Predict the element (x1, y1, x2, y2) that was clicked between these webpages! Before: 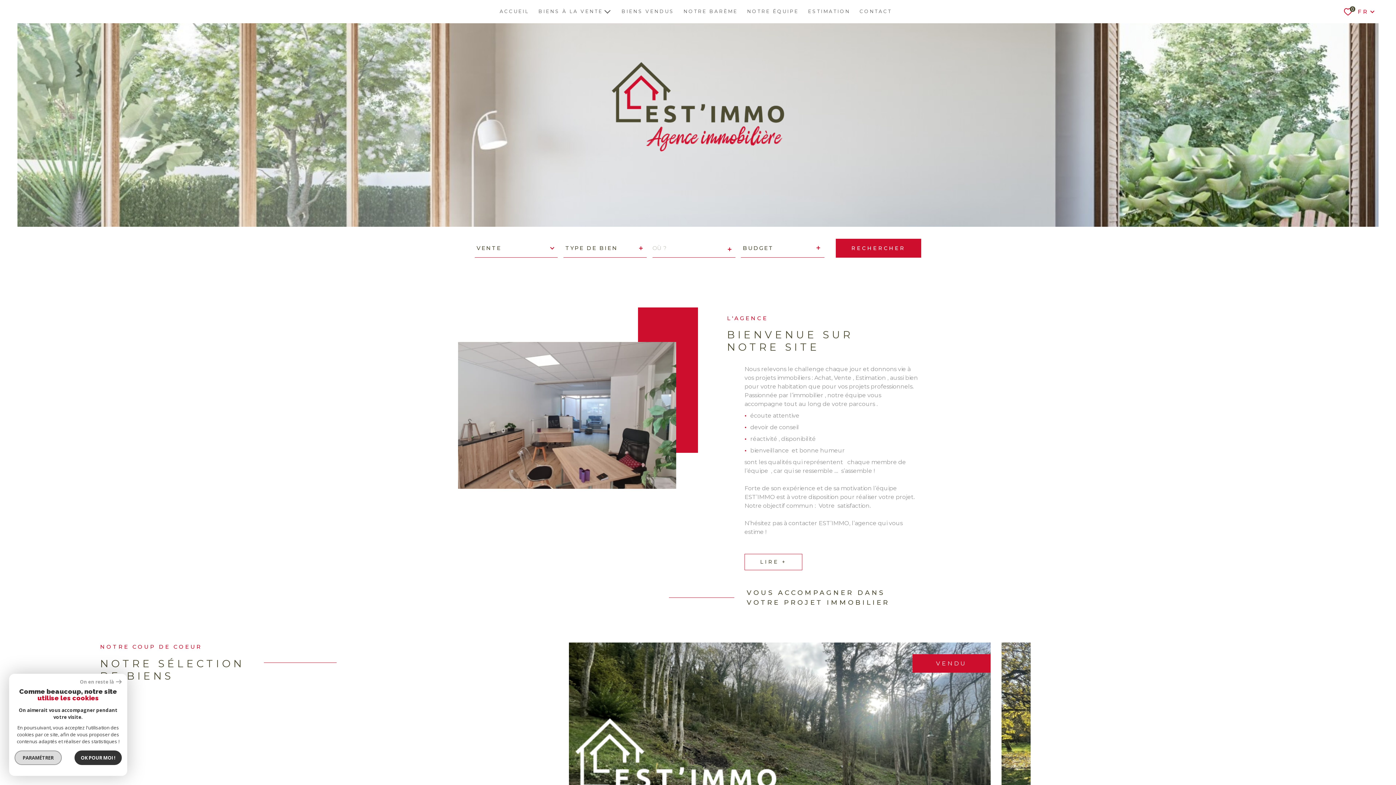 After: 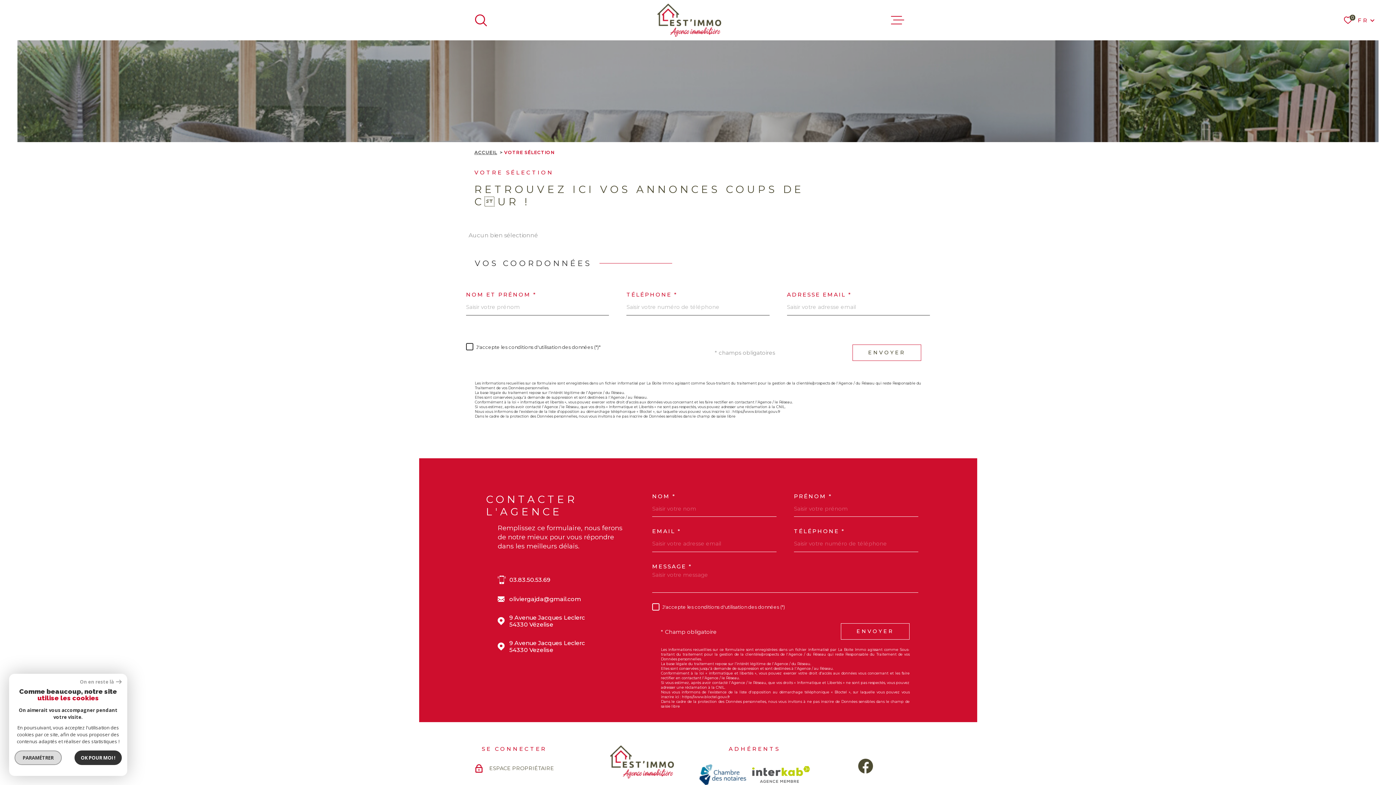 Action: label: 0 bbox: (1344, 7, 1355, 16)